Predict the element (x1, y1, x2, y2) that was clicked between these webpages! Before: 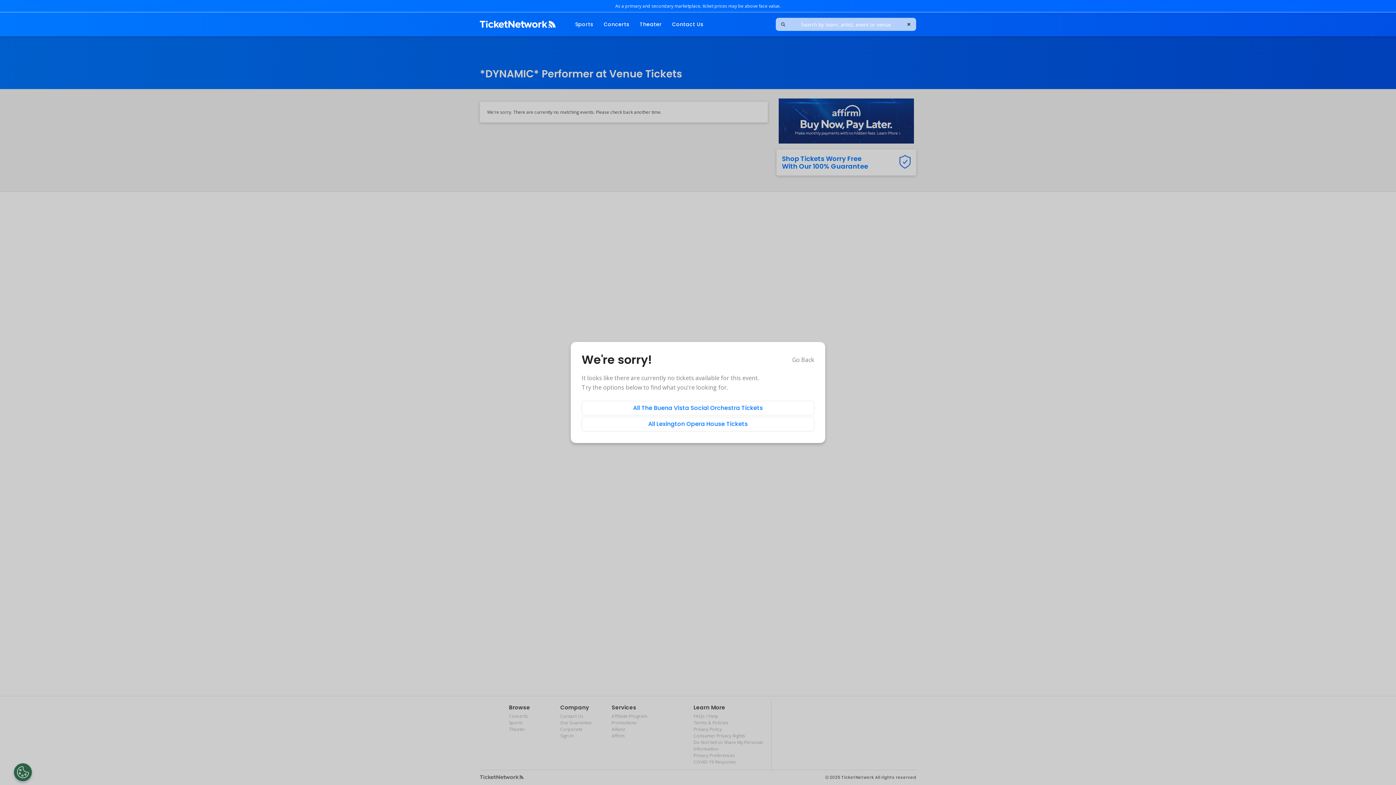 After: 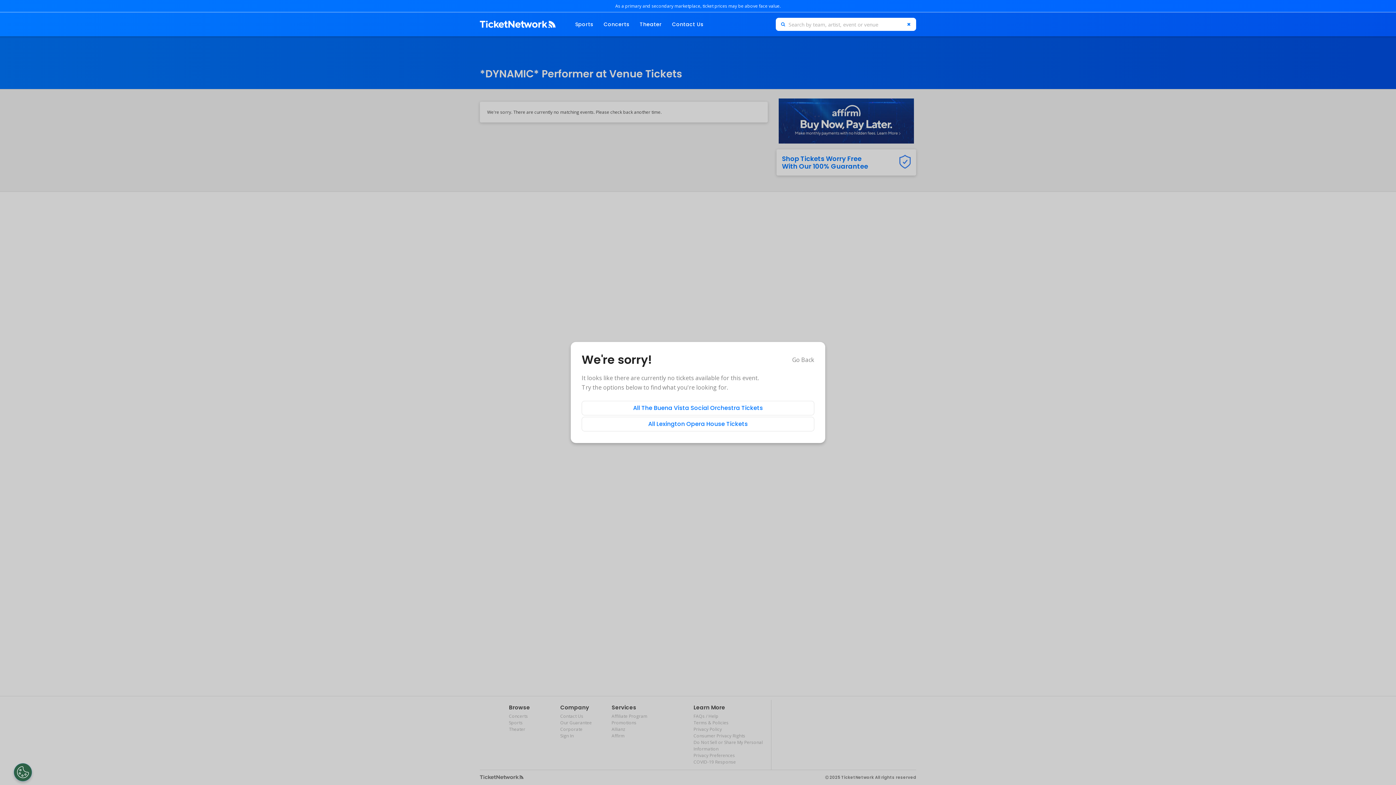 Action: label: Clear Search bbox: (901, 17, 916, 30)